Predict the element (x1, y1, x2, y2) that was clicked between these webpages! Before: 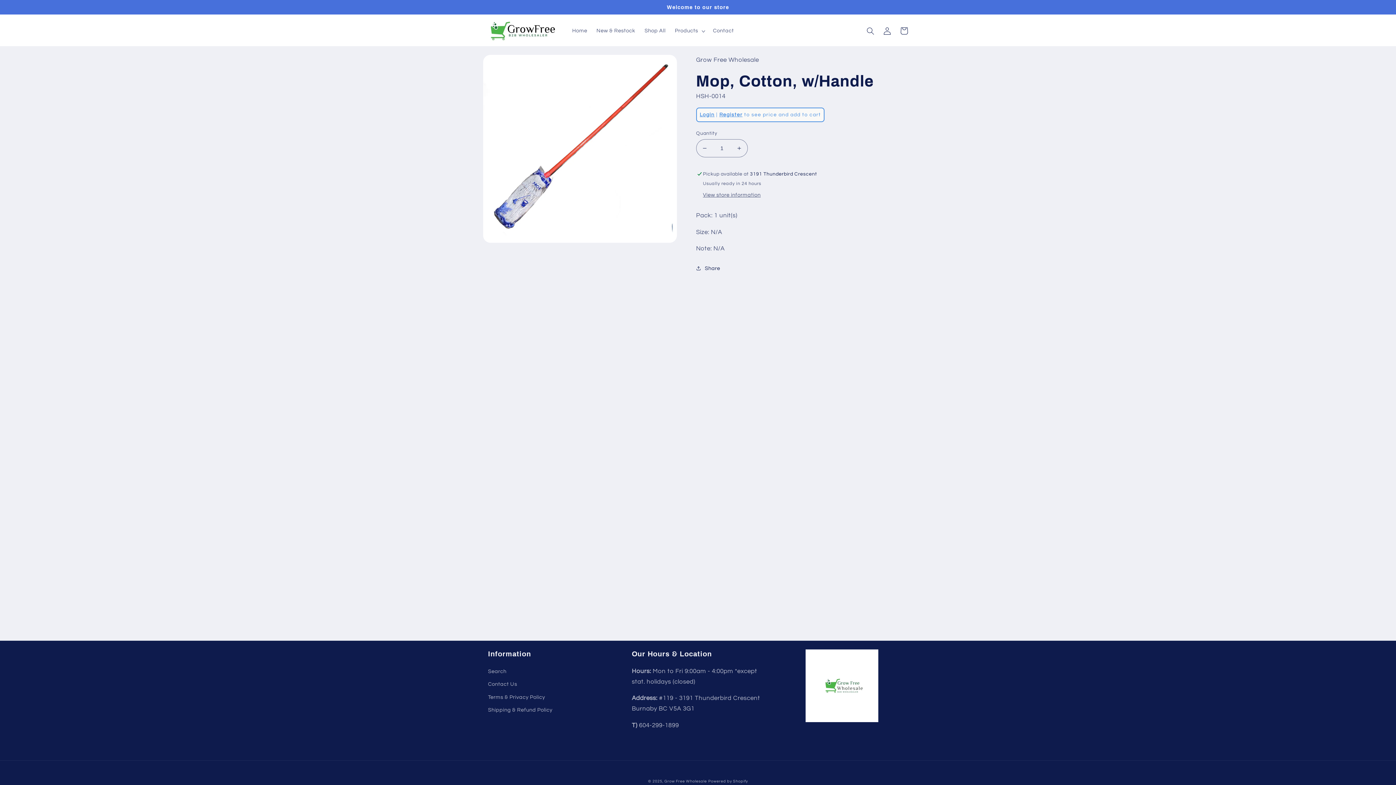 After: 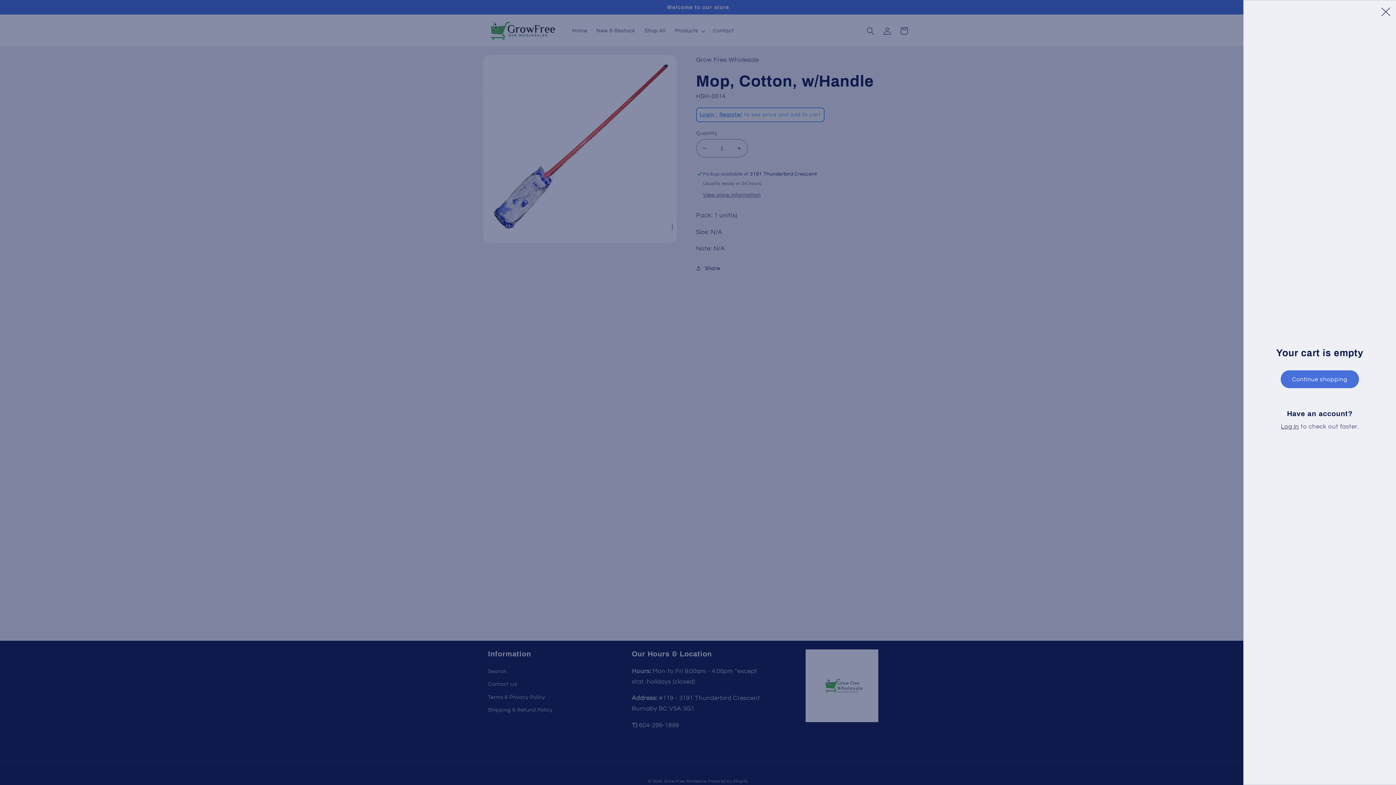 Action: label: Cart bbox: (895, 22, 912, 39)